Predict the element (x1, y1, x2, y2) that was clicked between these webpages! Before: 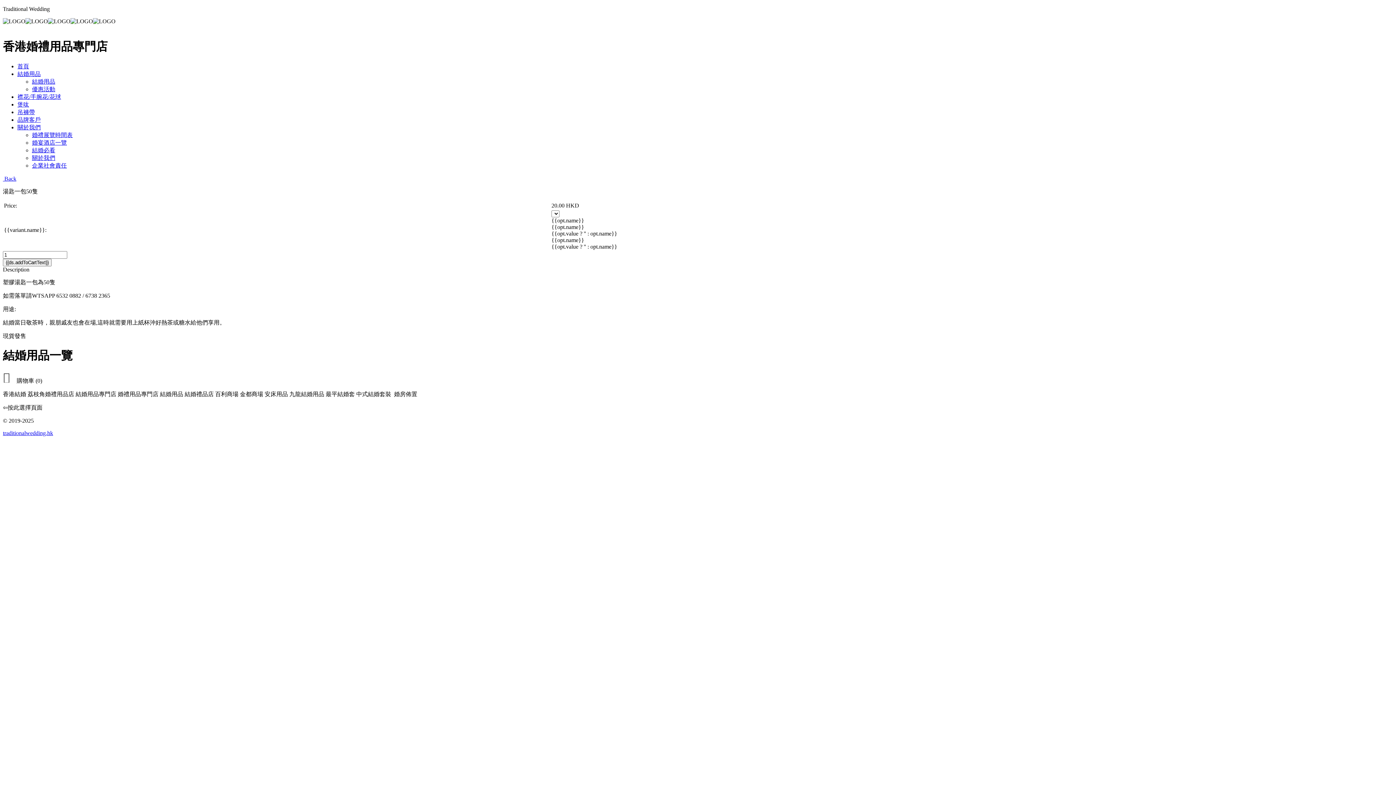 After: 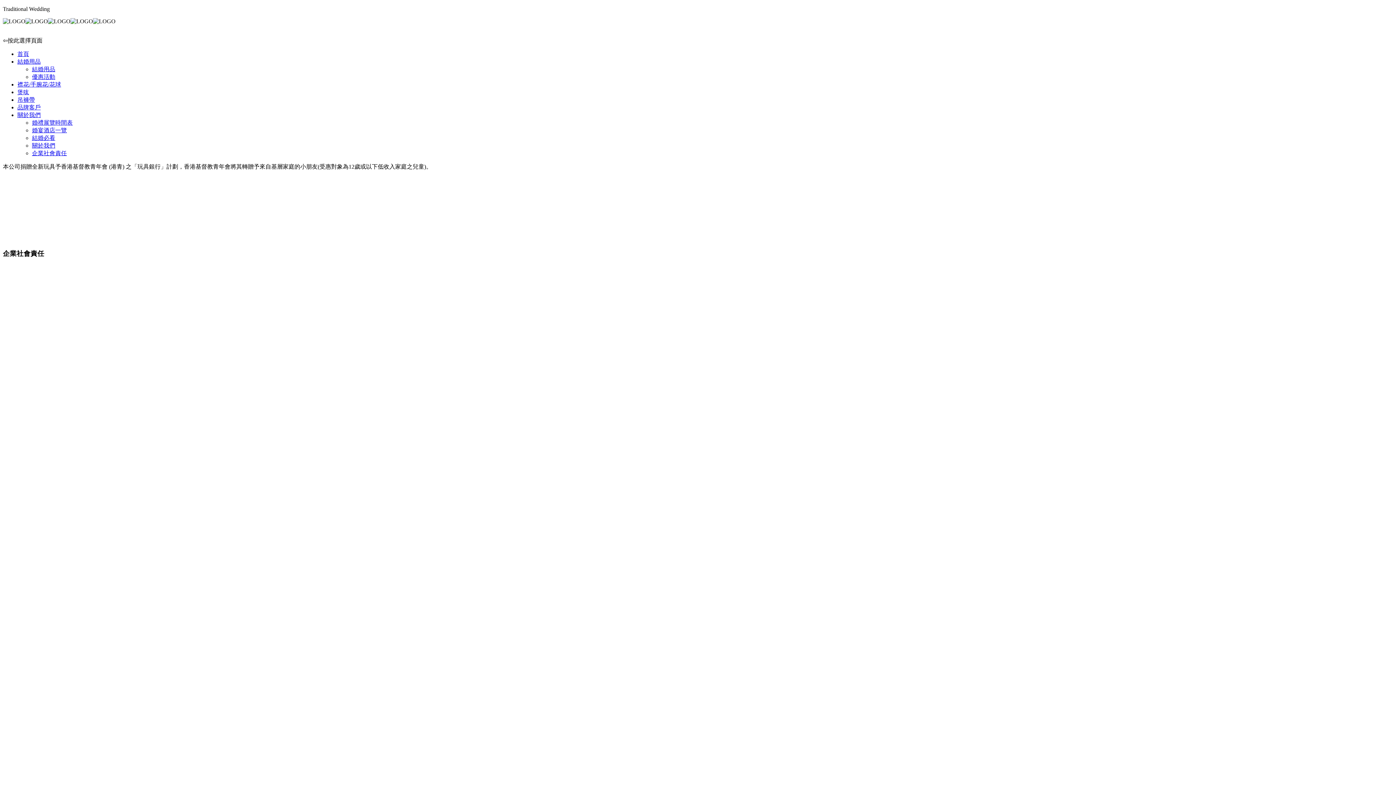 Action: bbox: (32, 162, 66, 168) label: 企業社會責任